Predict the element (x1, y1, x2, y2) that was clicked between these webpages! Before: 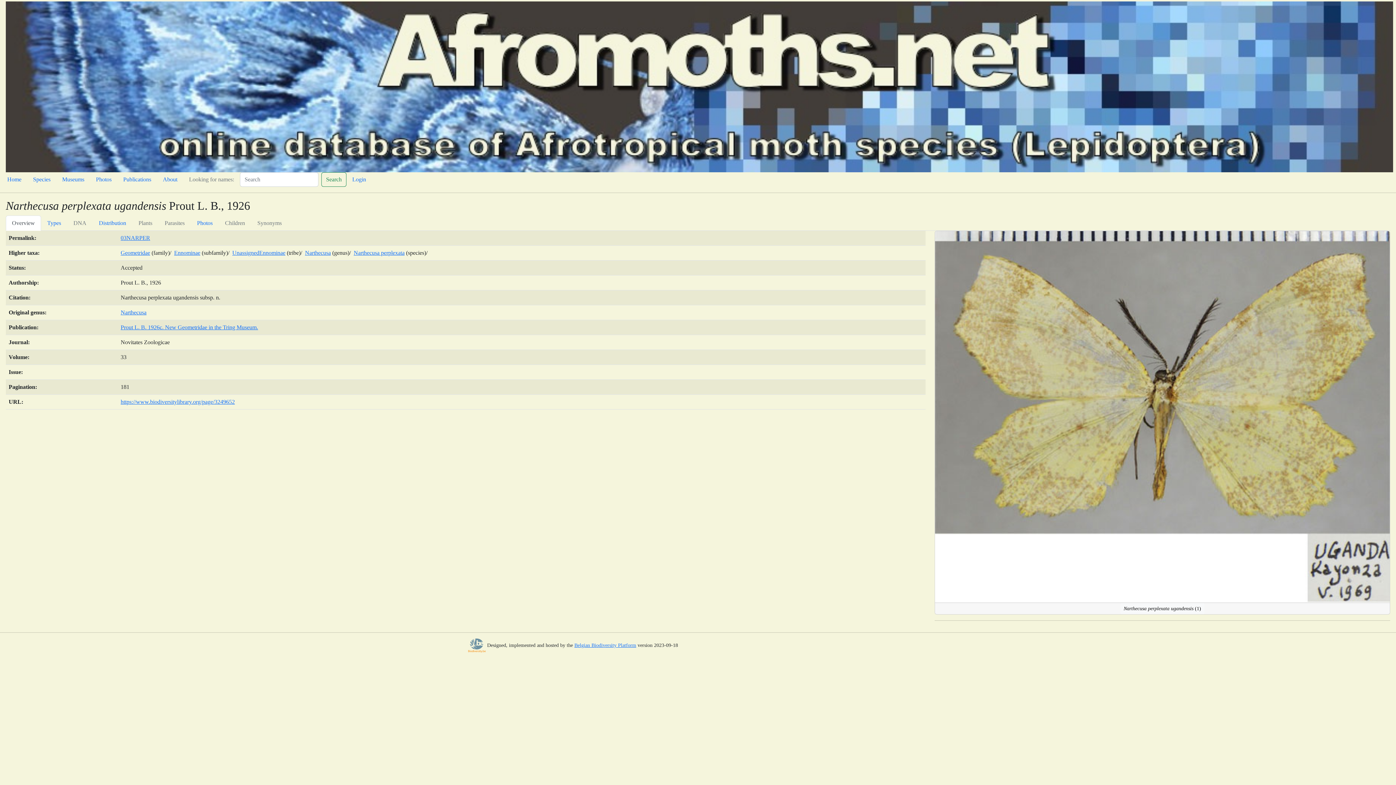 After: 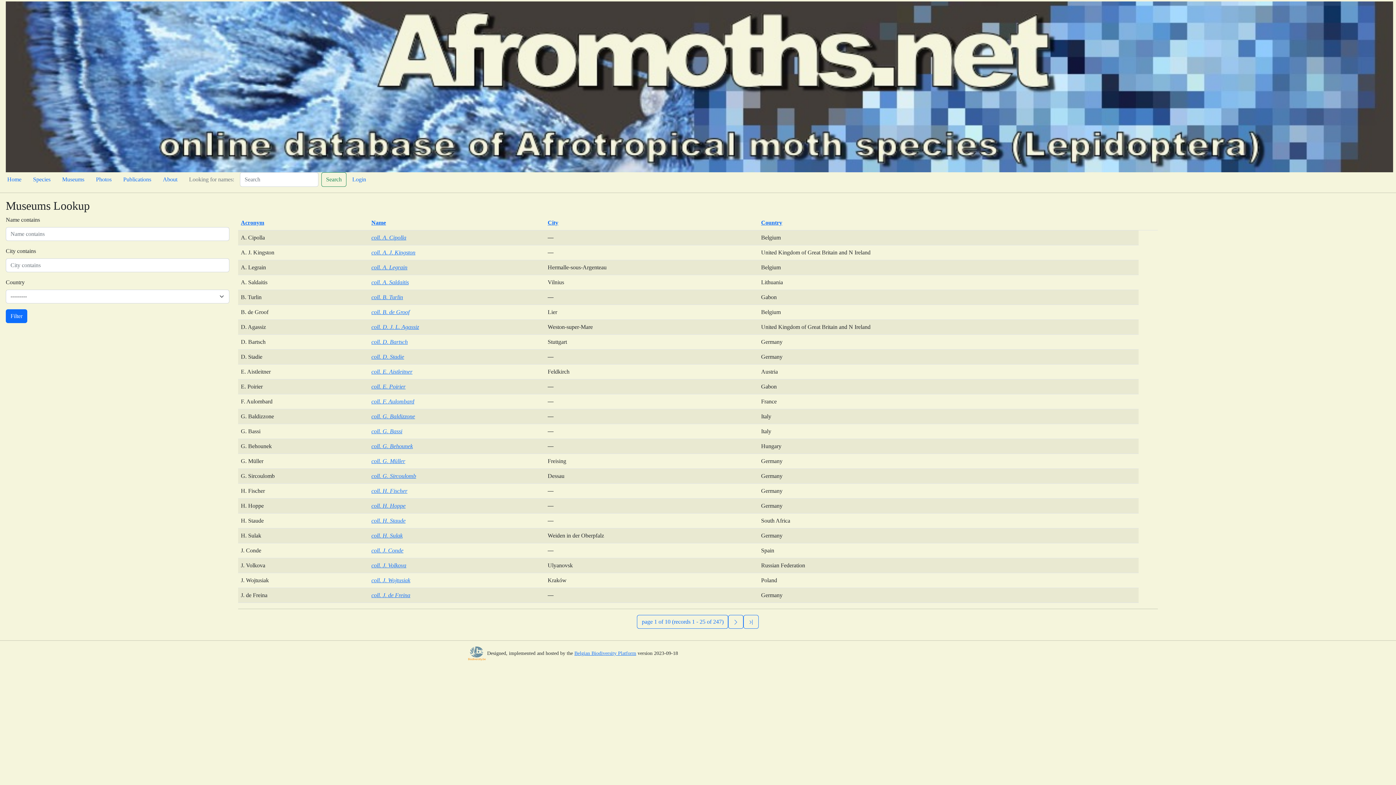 Action: bbox: (56, 172, 90, 186) label: Museums